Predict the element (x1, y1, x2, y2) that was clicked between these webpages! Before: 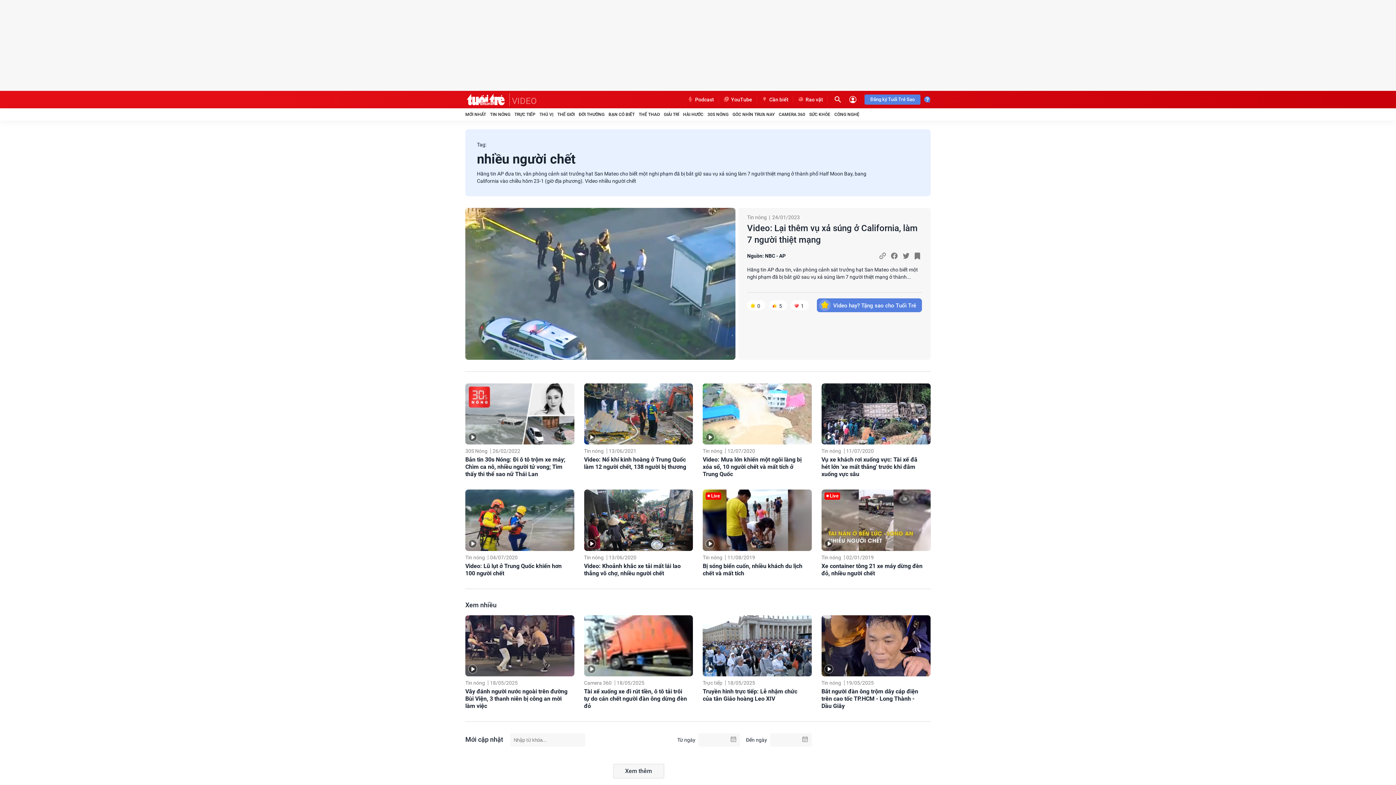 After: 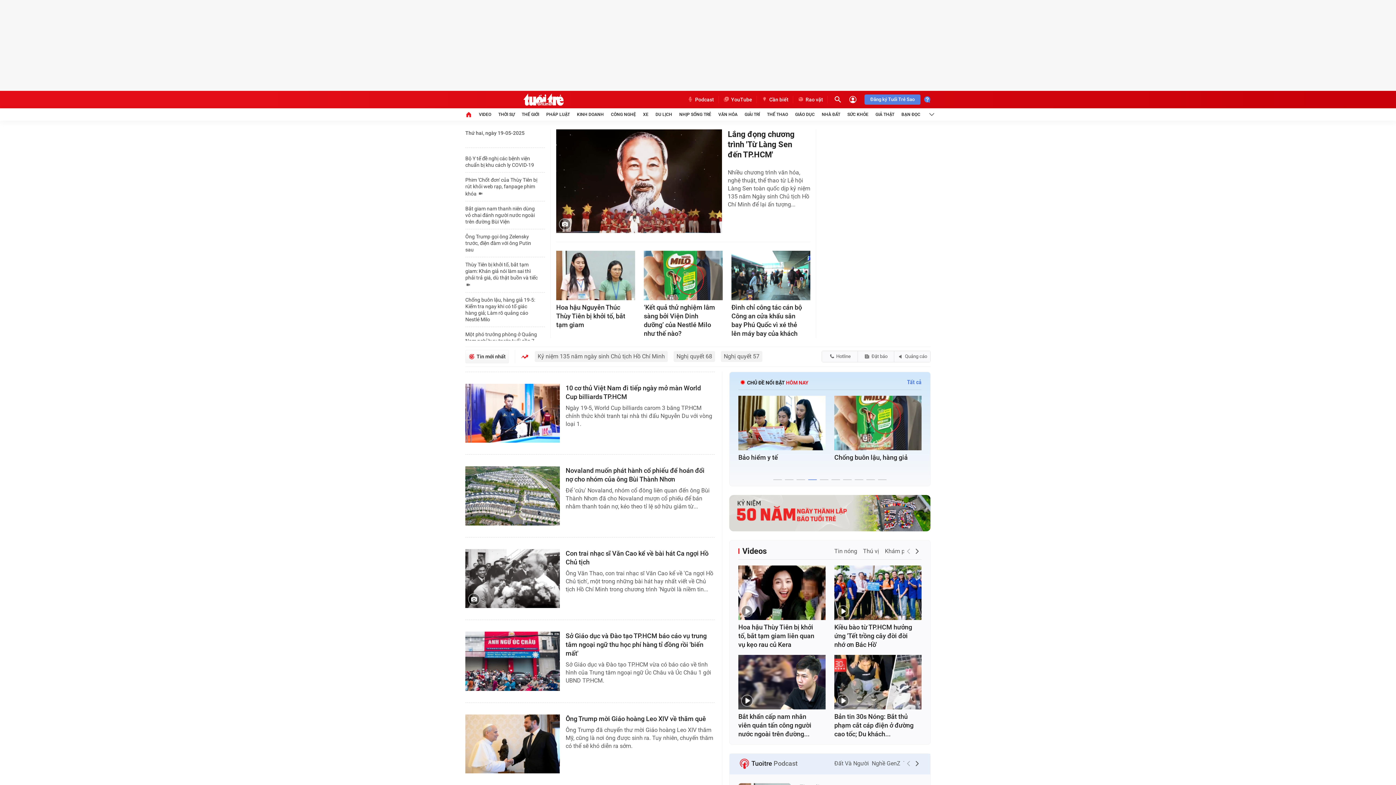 Action: bbox: (465, 93, 509, 106)